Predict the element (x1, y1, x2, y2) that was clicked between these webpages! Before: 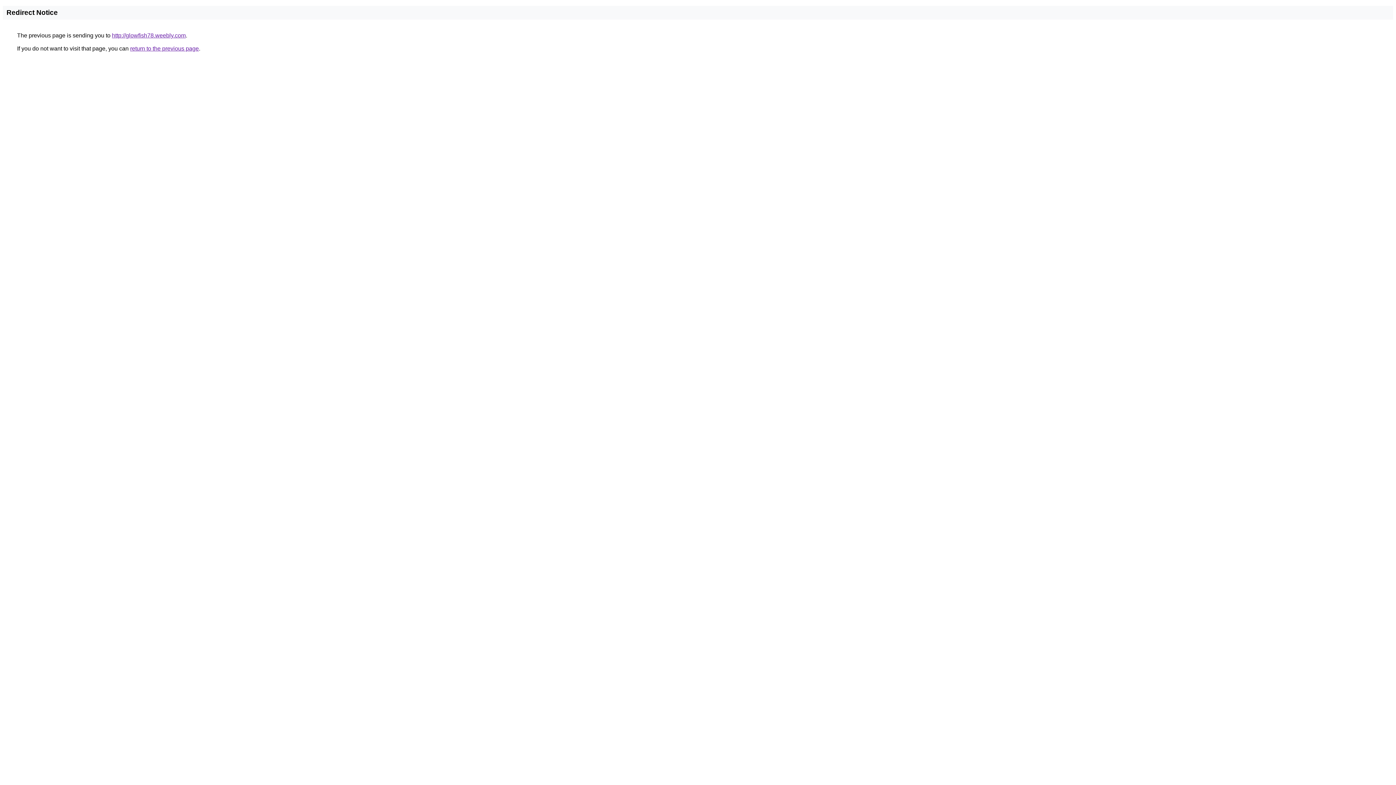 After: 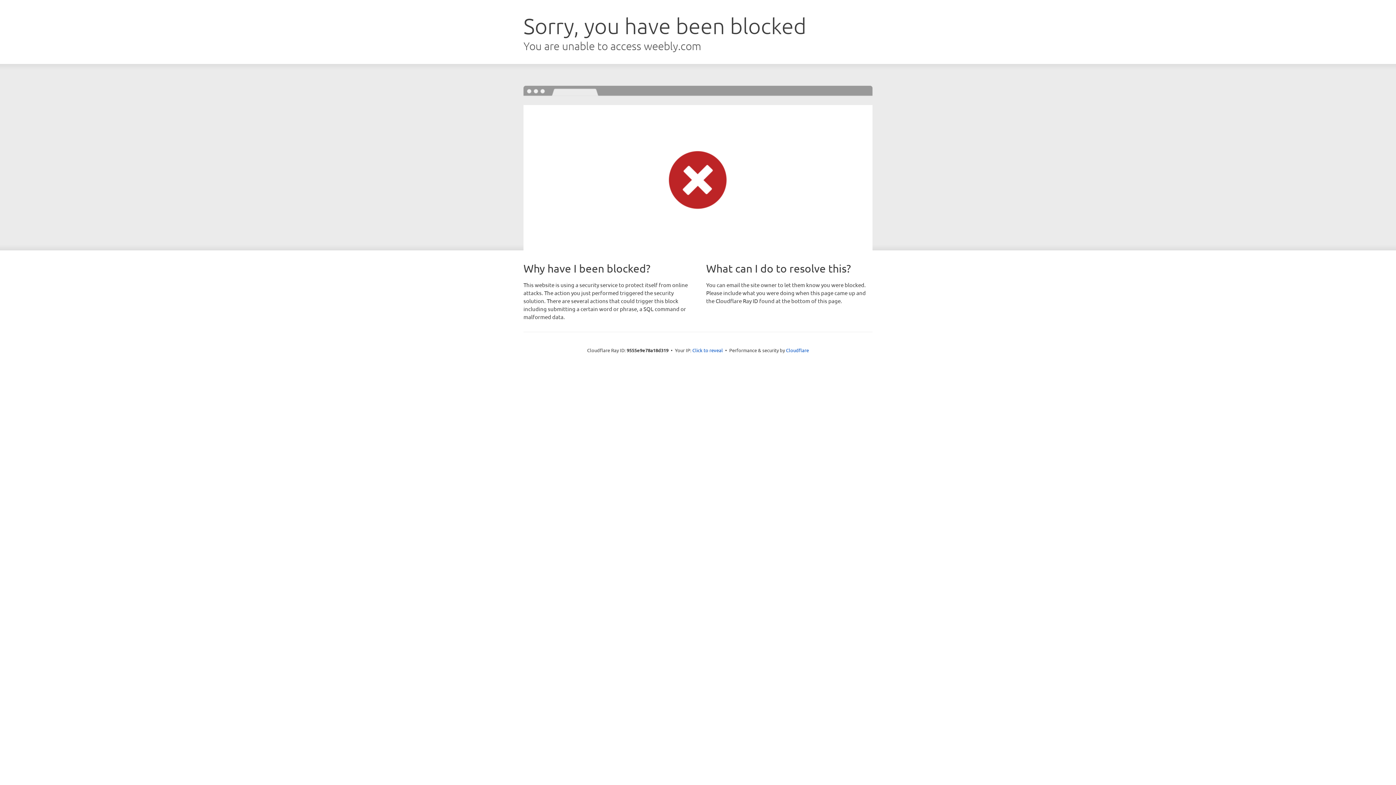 Action: label: http://glowfish78.weebly.com bbox: (112, 32, 185, 38)